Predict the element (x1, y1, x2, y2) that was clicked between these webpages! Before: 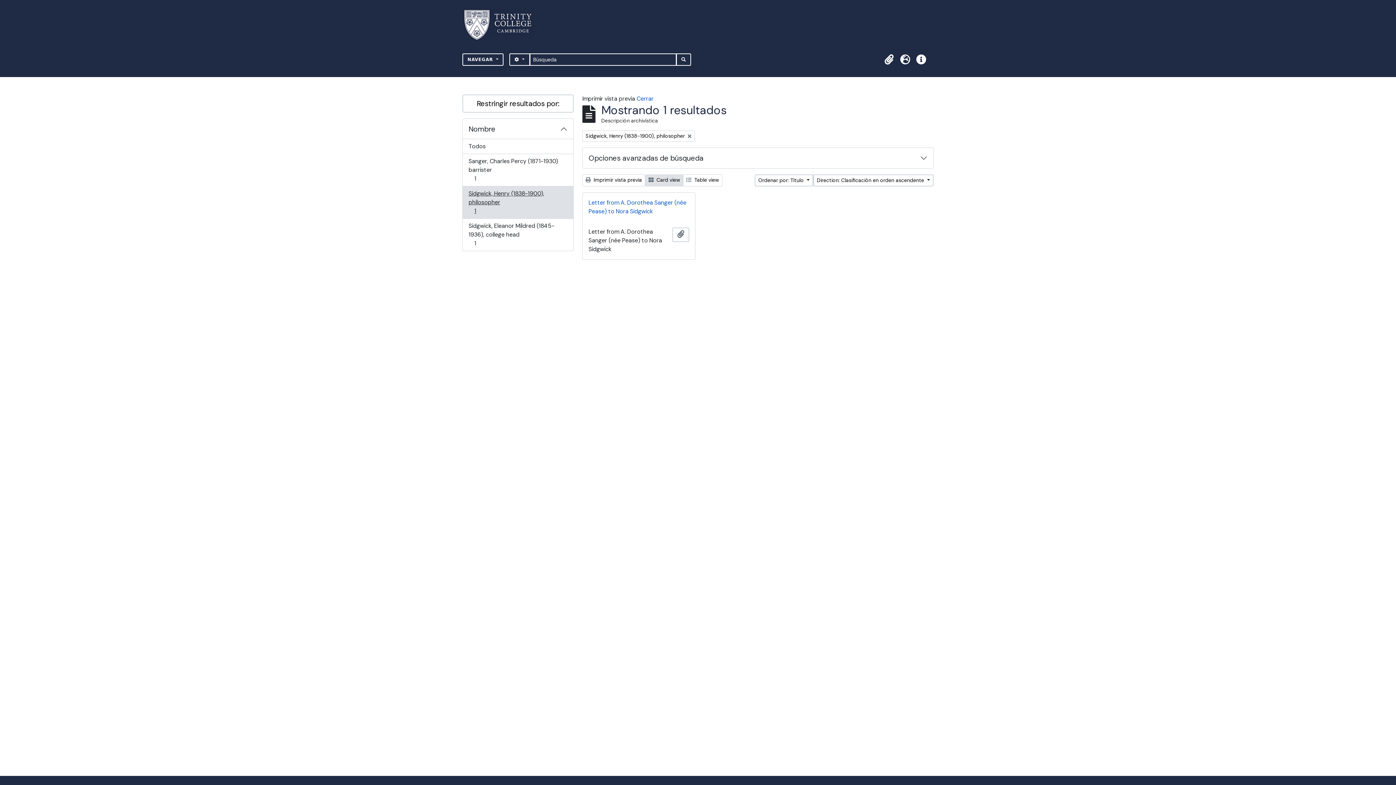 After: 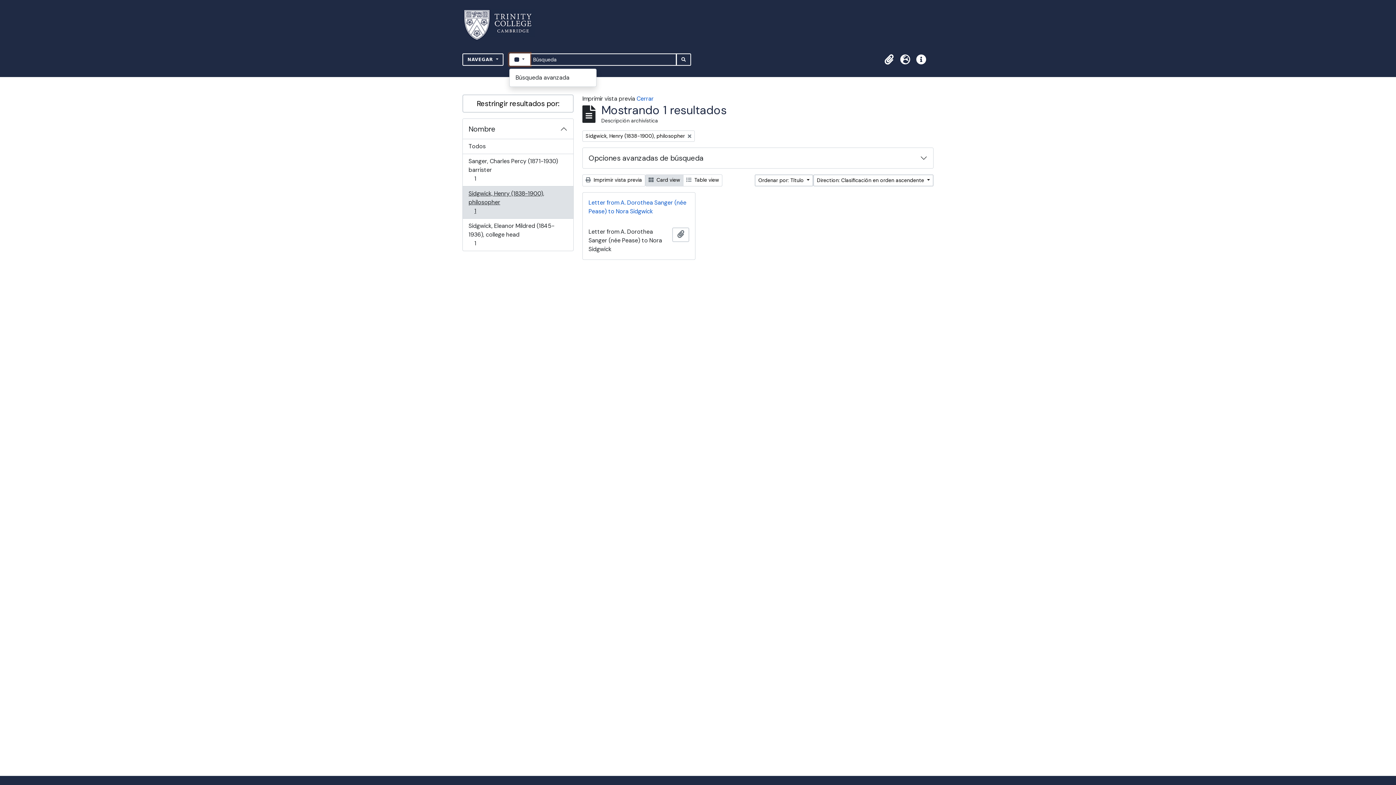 Action: label:  
SEARCH OPTIONS bbox: (509, 53, 530, 65)